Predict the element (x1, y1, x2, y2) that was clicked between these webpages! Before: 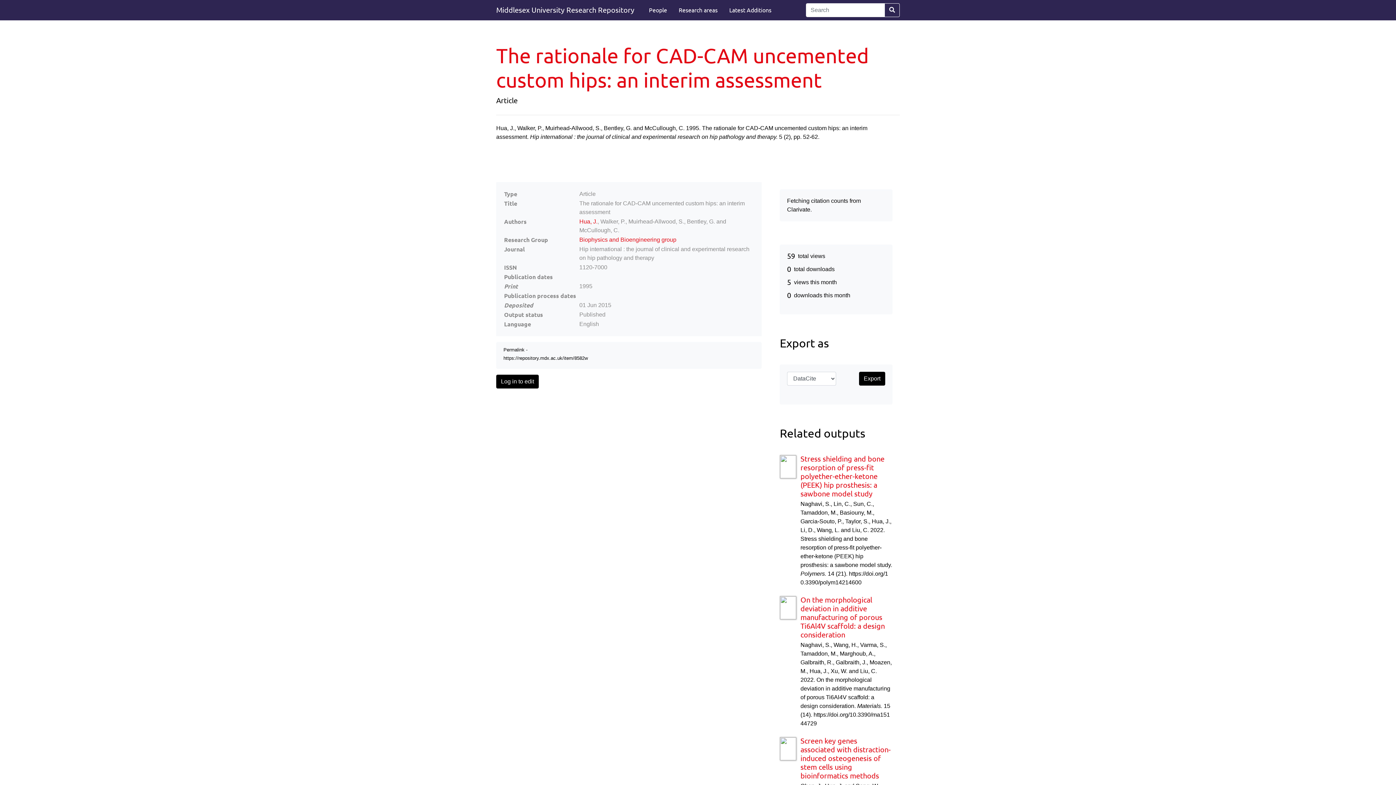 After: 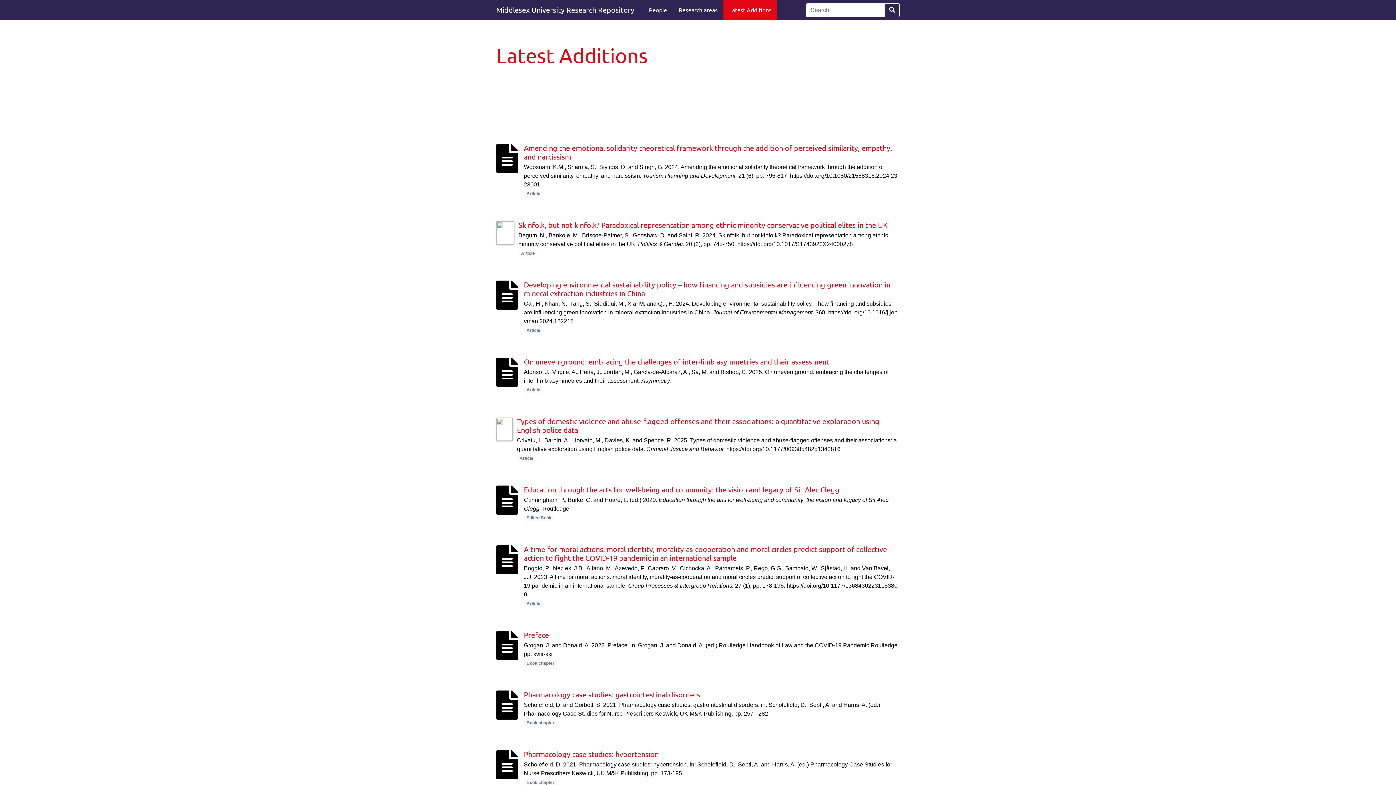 Action: label: Latest Additions bbox: (723, 0, 777, 20)